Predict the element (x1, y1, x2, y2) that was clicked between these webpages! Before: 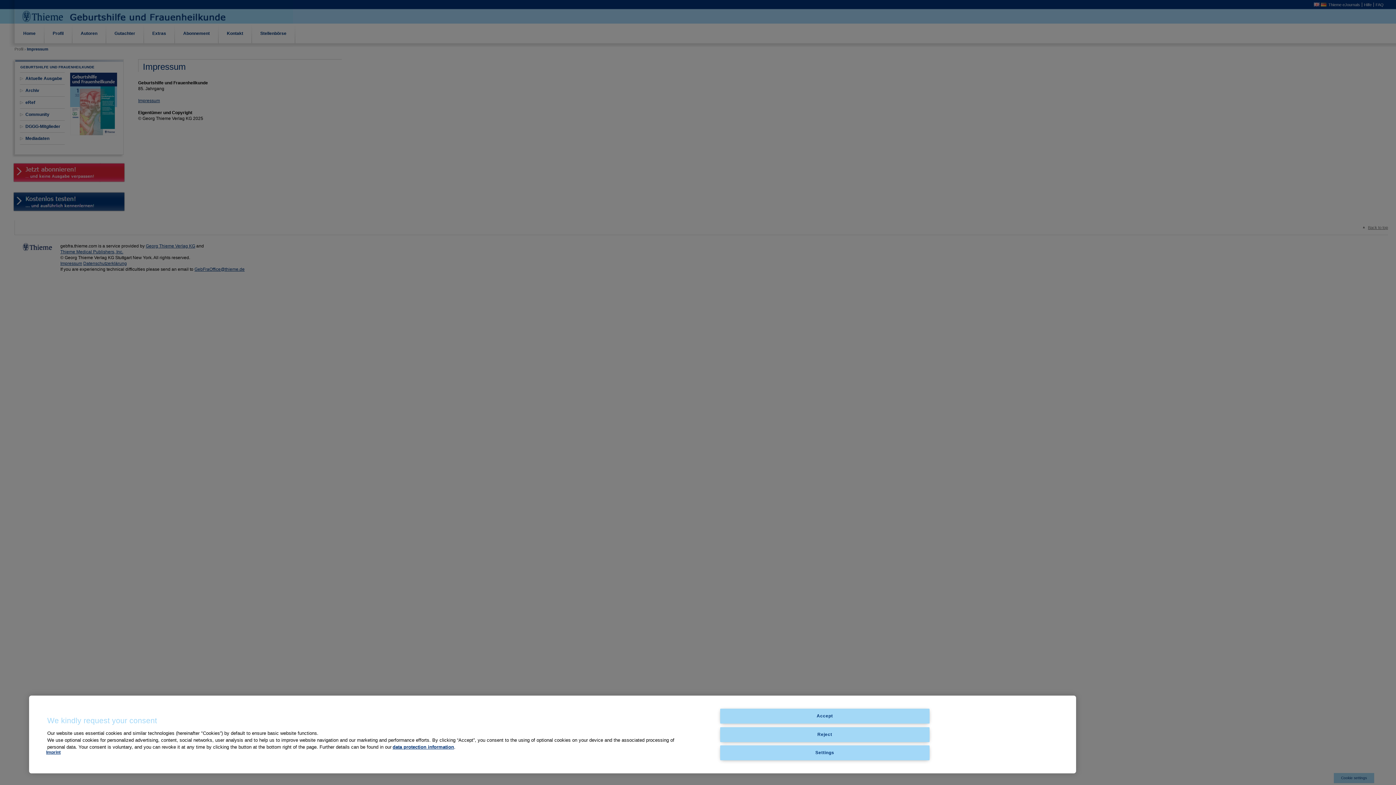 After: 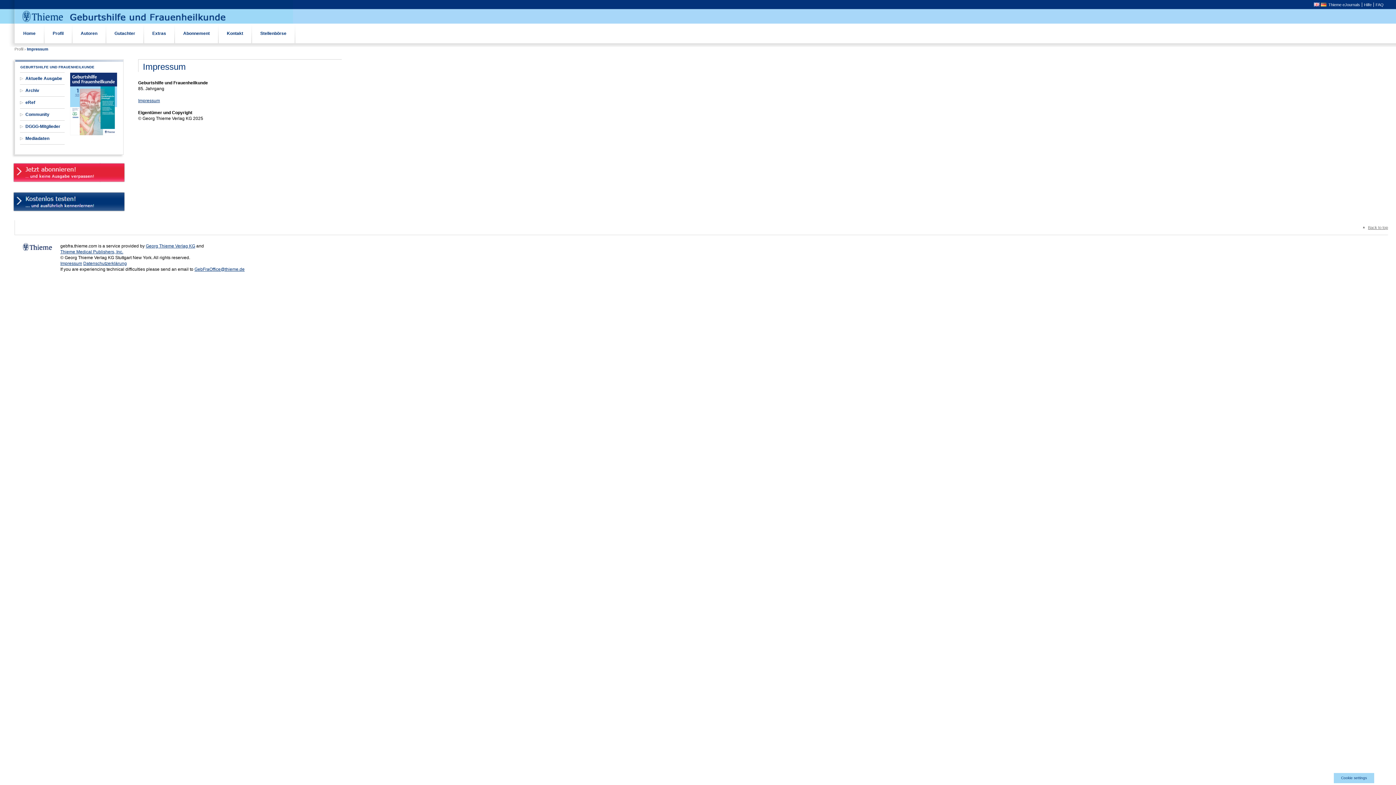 Action: label: Accept bbox: (720, 709, 929, 724)